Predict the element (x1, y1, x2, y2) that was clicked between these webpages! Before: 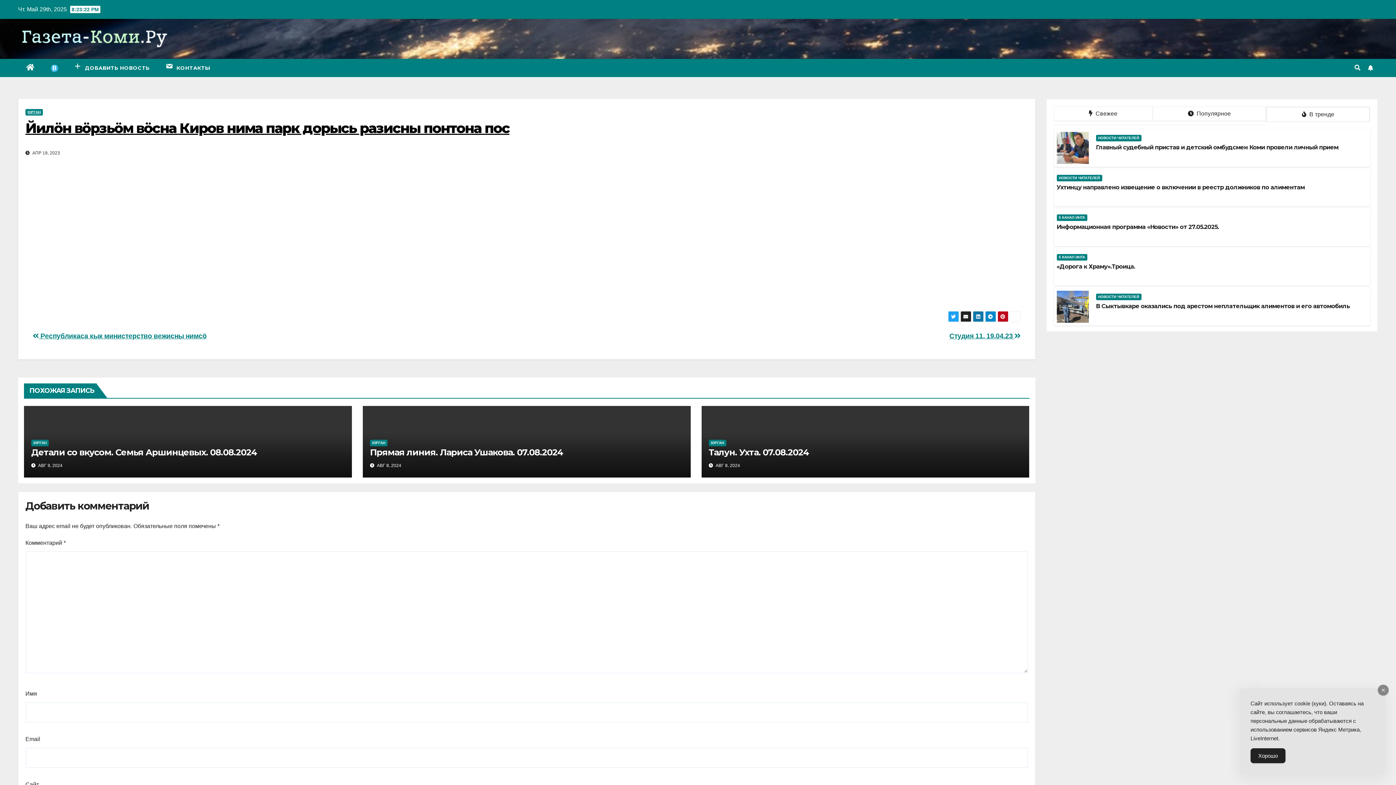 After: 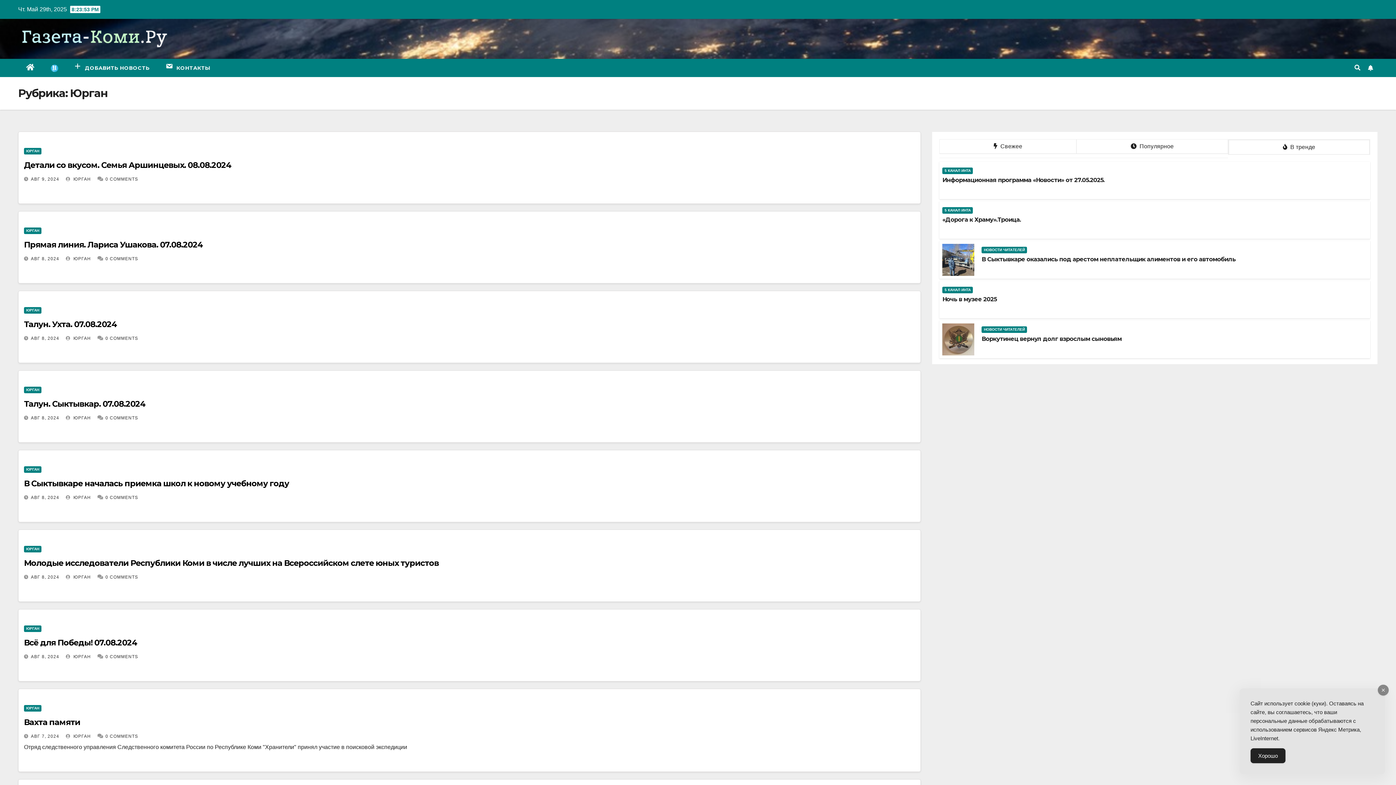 Action: label: ЮРГАН bbox: (25, 109, 42, 115)